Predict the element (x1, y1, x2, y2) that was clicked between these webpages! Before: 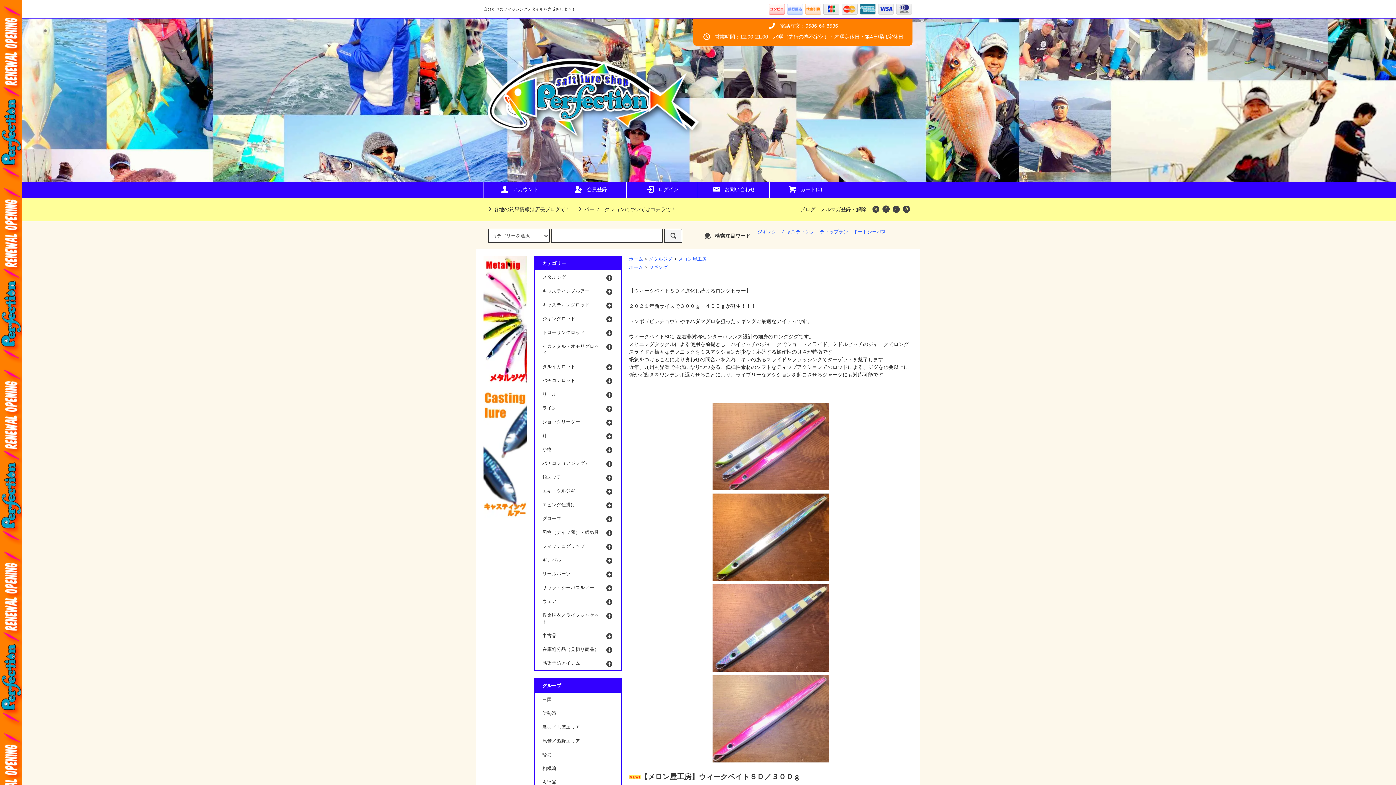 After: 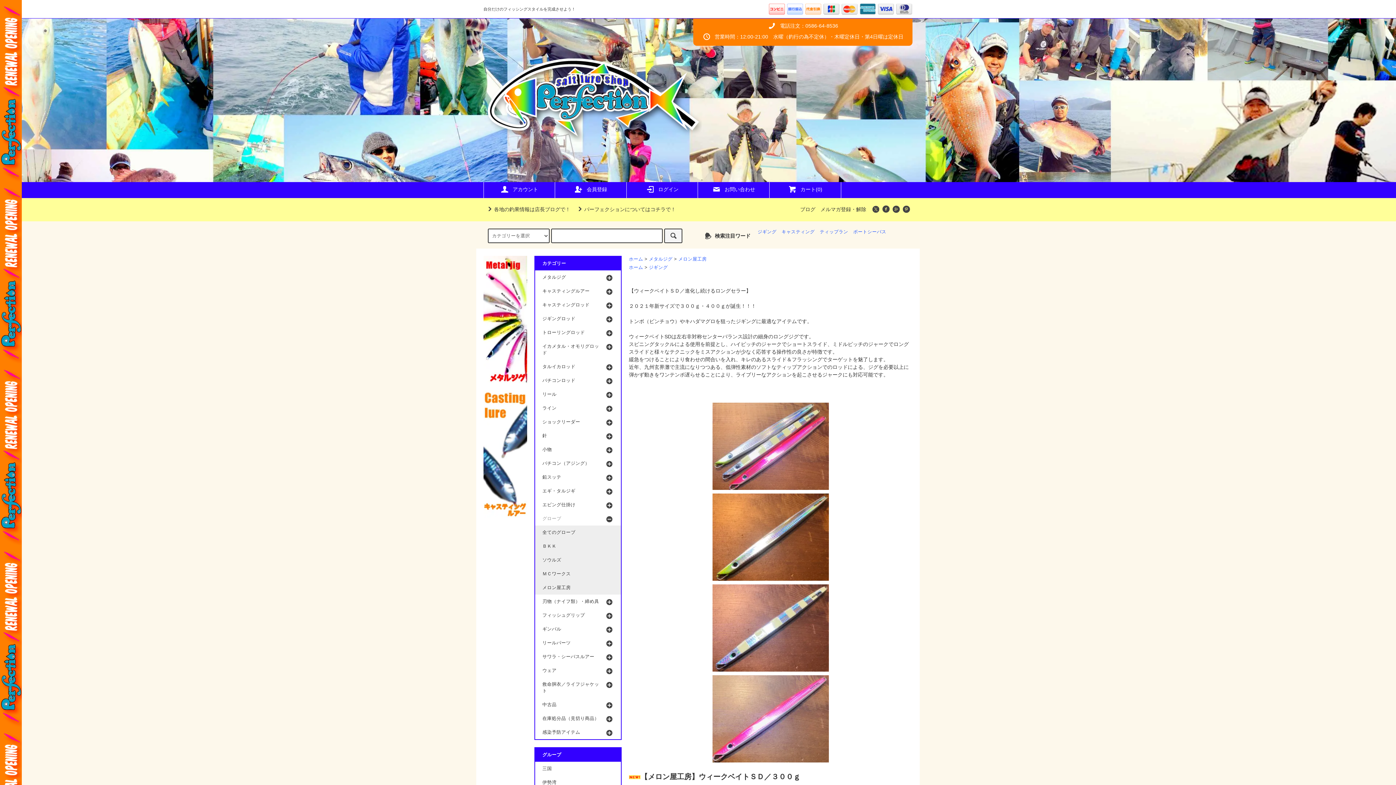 Action: bbox: (535, 512, 621, 525) label: グローブ